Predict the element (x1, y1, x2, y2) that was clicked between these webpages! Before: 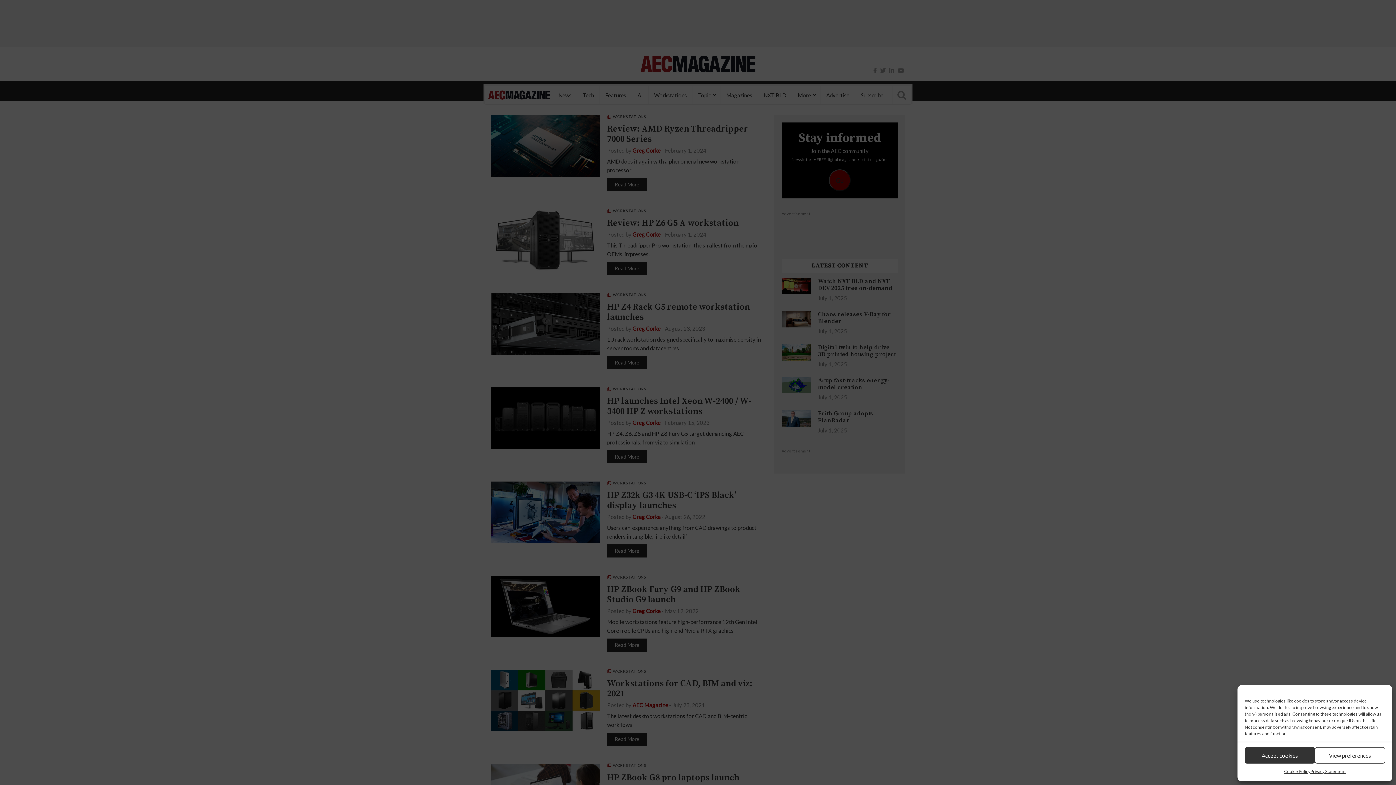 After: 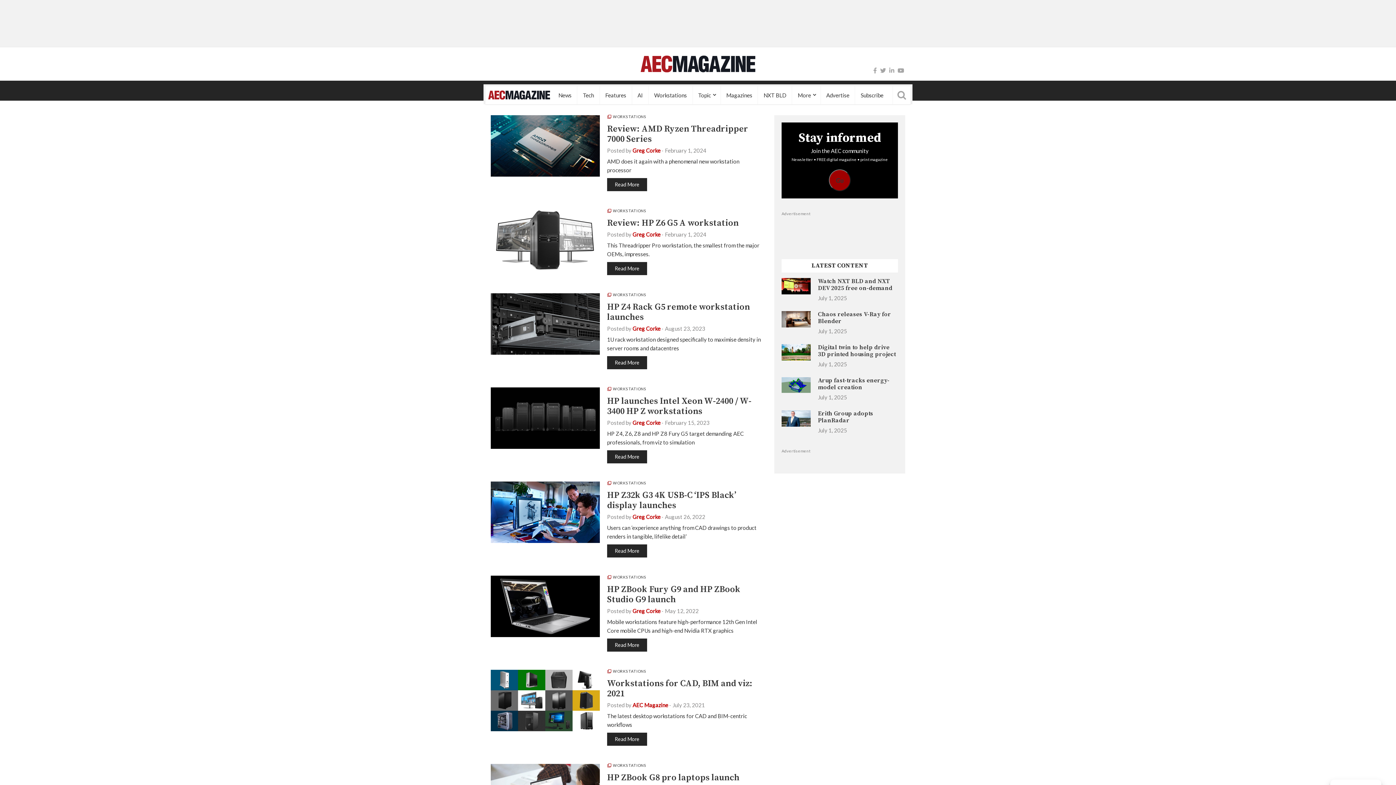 Action: bbox: (1245, 747, 1315, 764) label: Accept cookies